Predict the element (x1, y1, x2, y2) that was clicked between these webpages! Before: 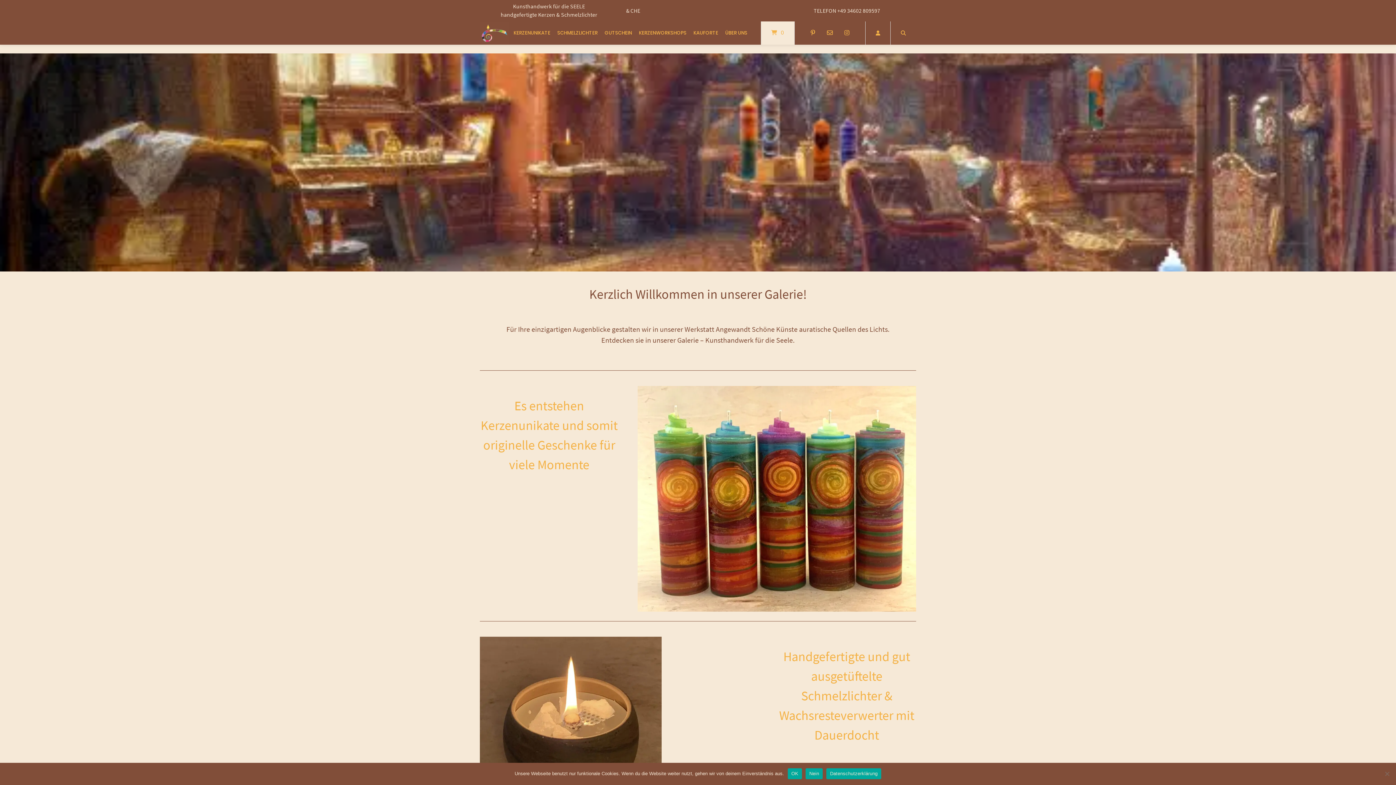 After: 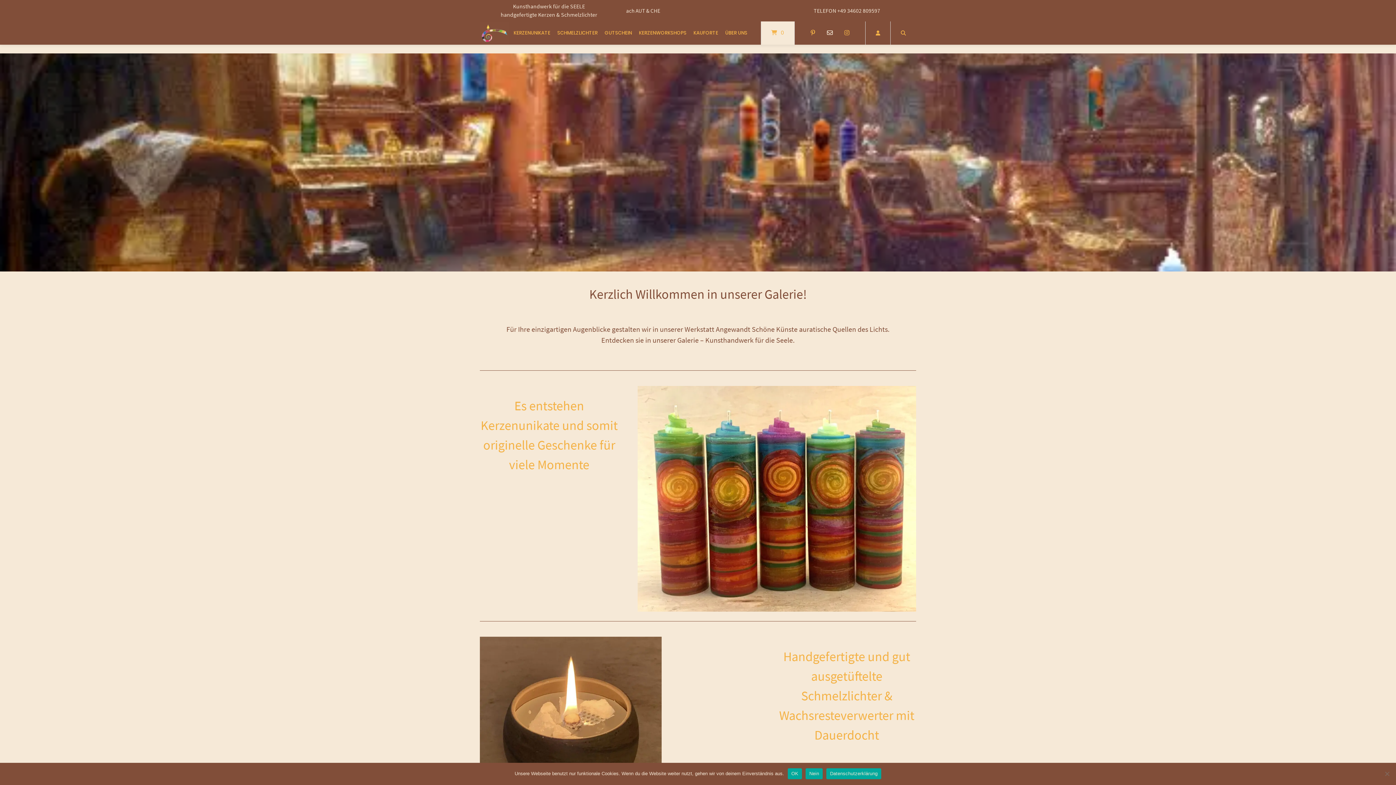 Action: bbox: (823, 28, 836, 37)